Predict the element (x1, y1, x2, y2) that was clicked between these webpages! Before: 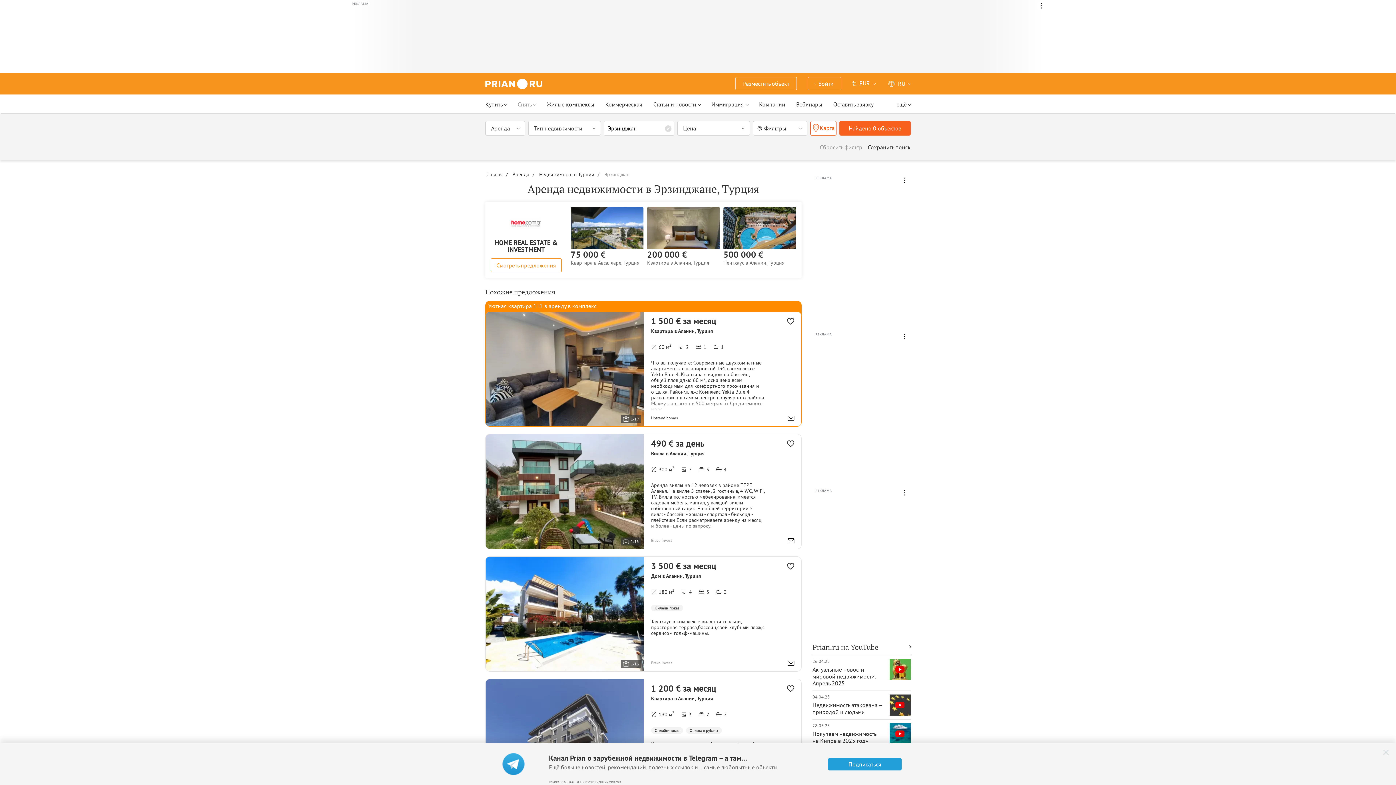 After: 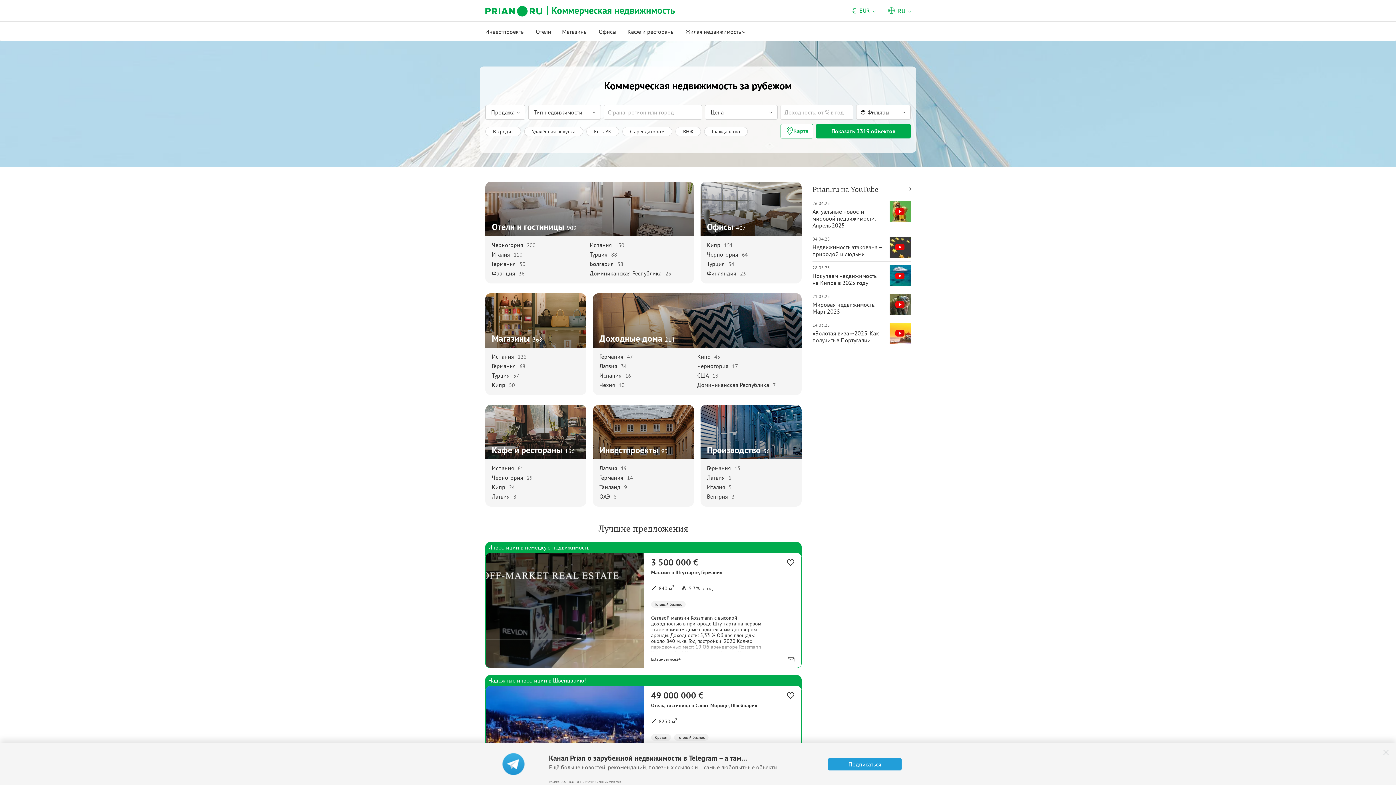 Action: label: Коммерческая bbox: (600, 95, 648, 113)